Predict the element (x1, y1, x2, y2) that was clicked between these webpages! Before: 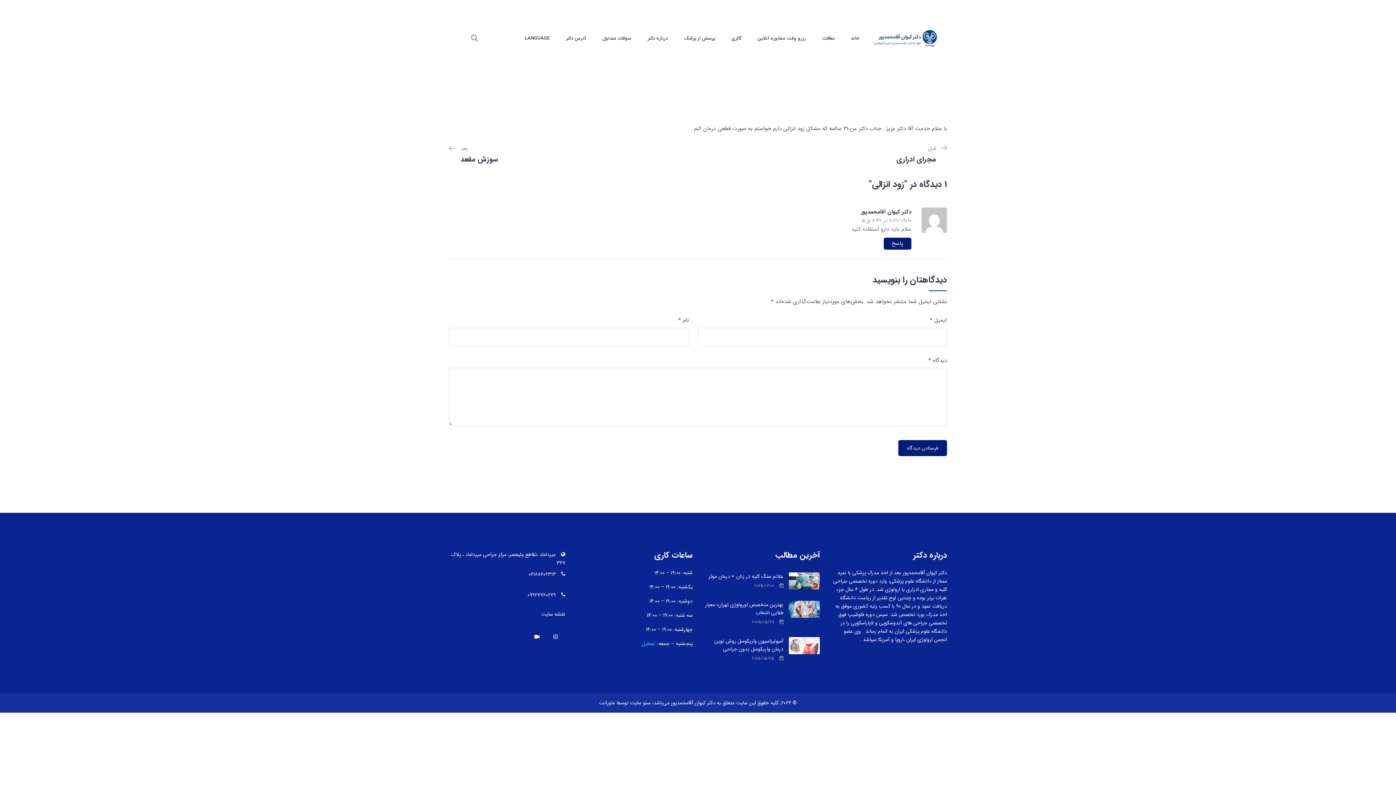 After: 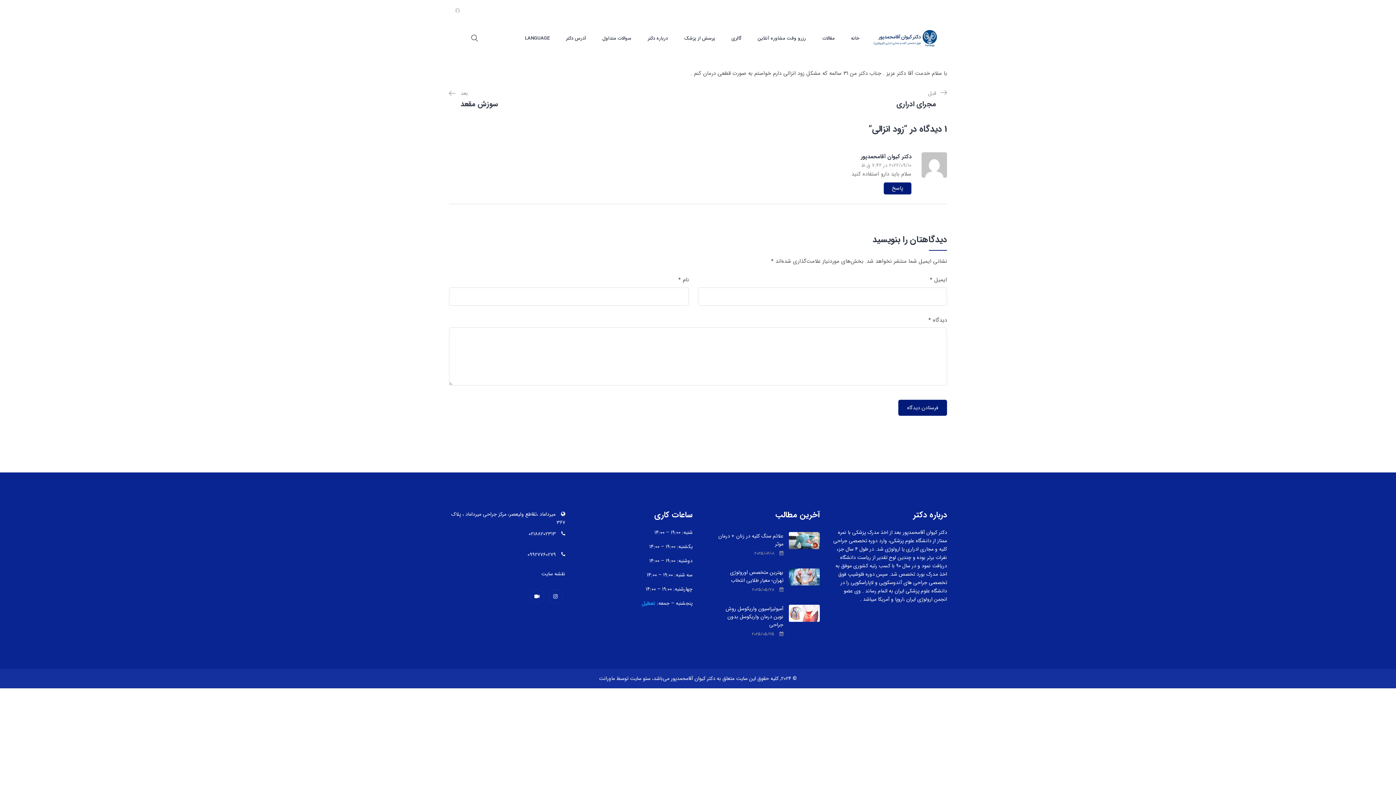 Action: bbox: (455, 3, 460, 18)